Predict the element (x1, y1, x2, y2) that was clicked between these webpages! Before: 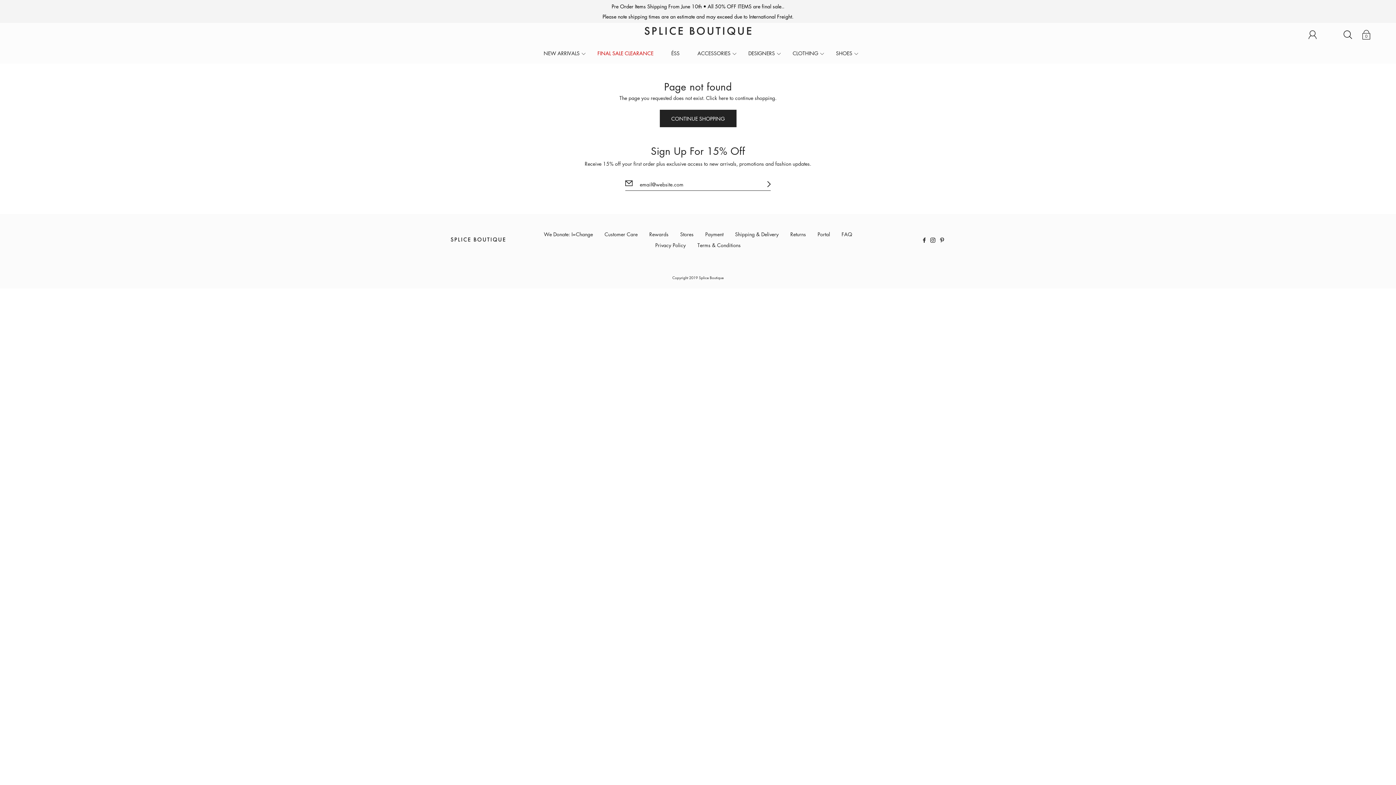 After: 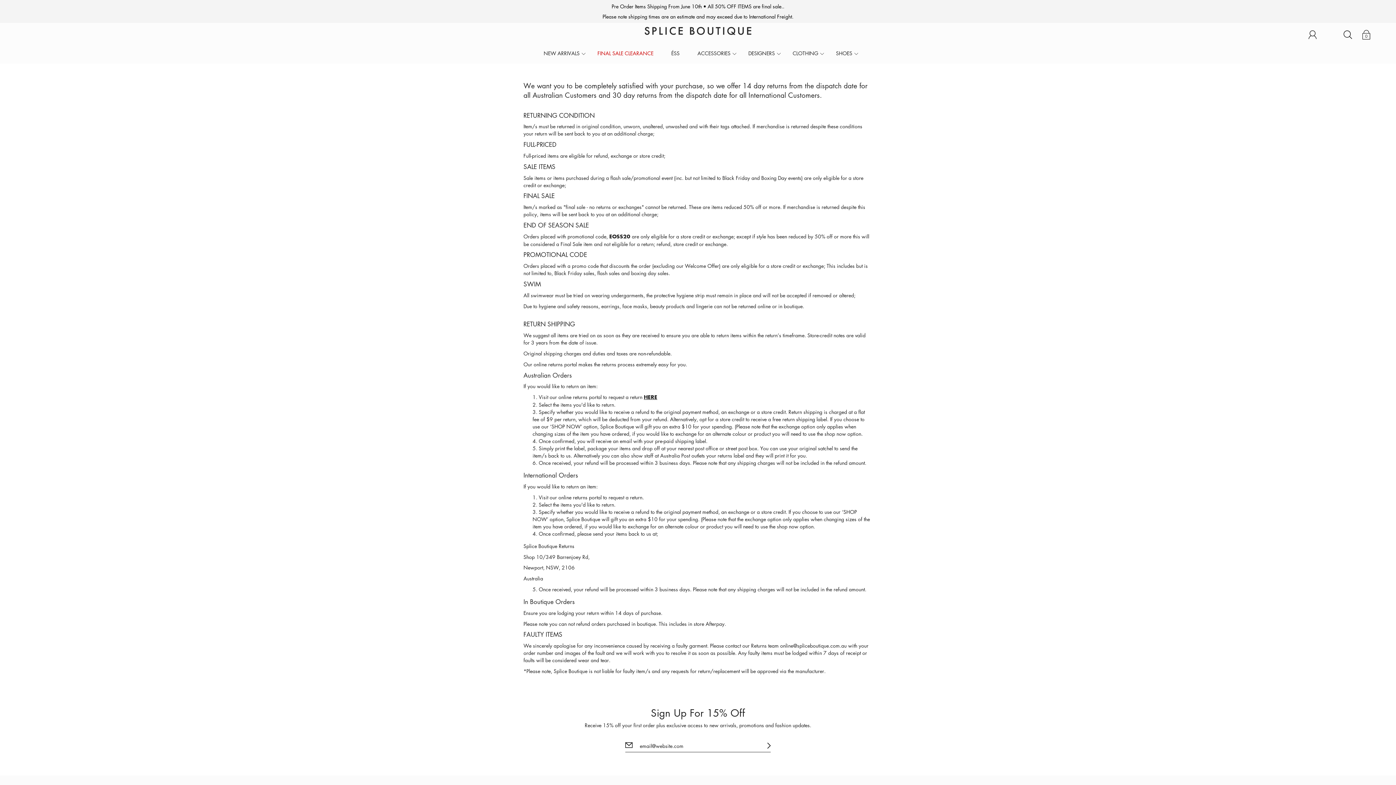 Action: label: Returns bbox: (790, 230, 806, 237)